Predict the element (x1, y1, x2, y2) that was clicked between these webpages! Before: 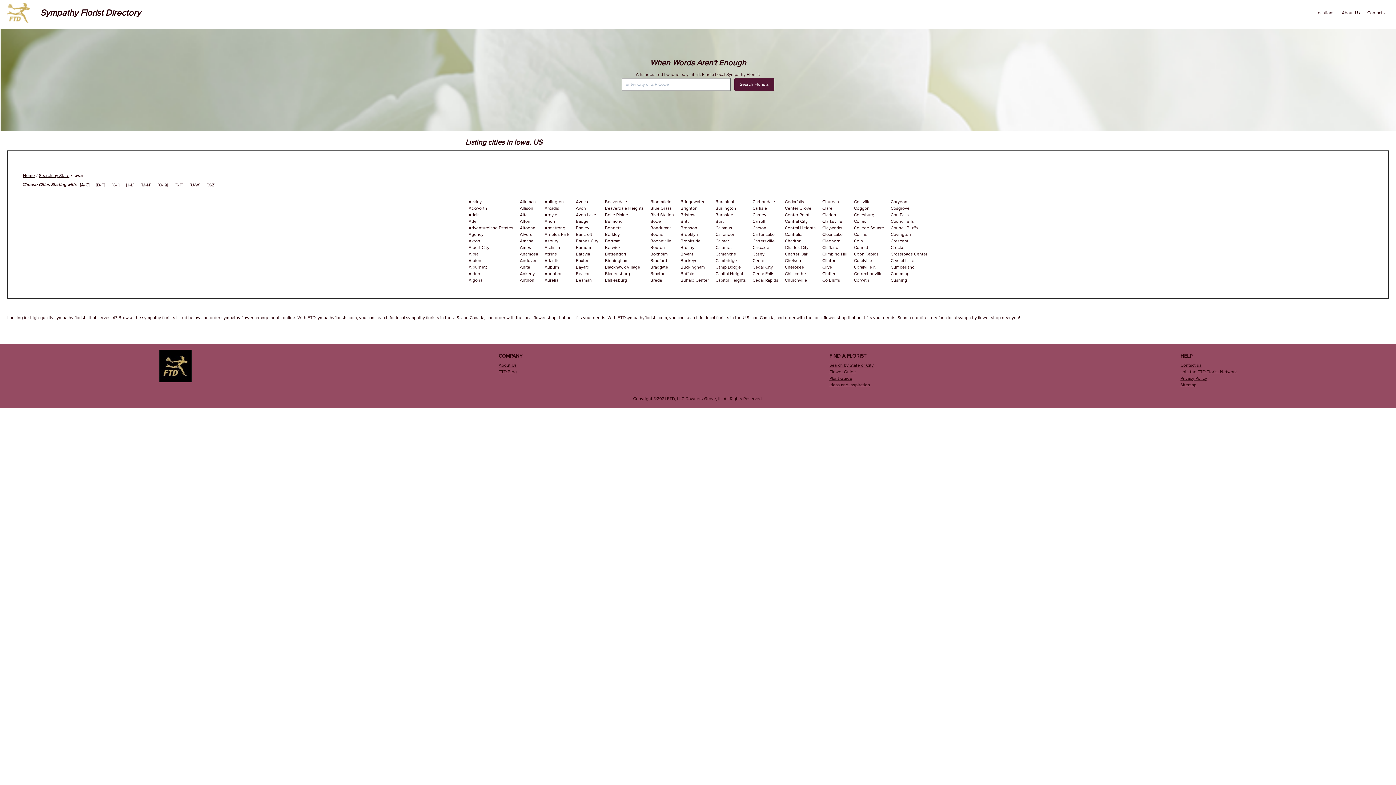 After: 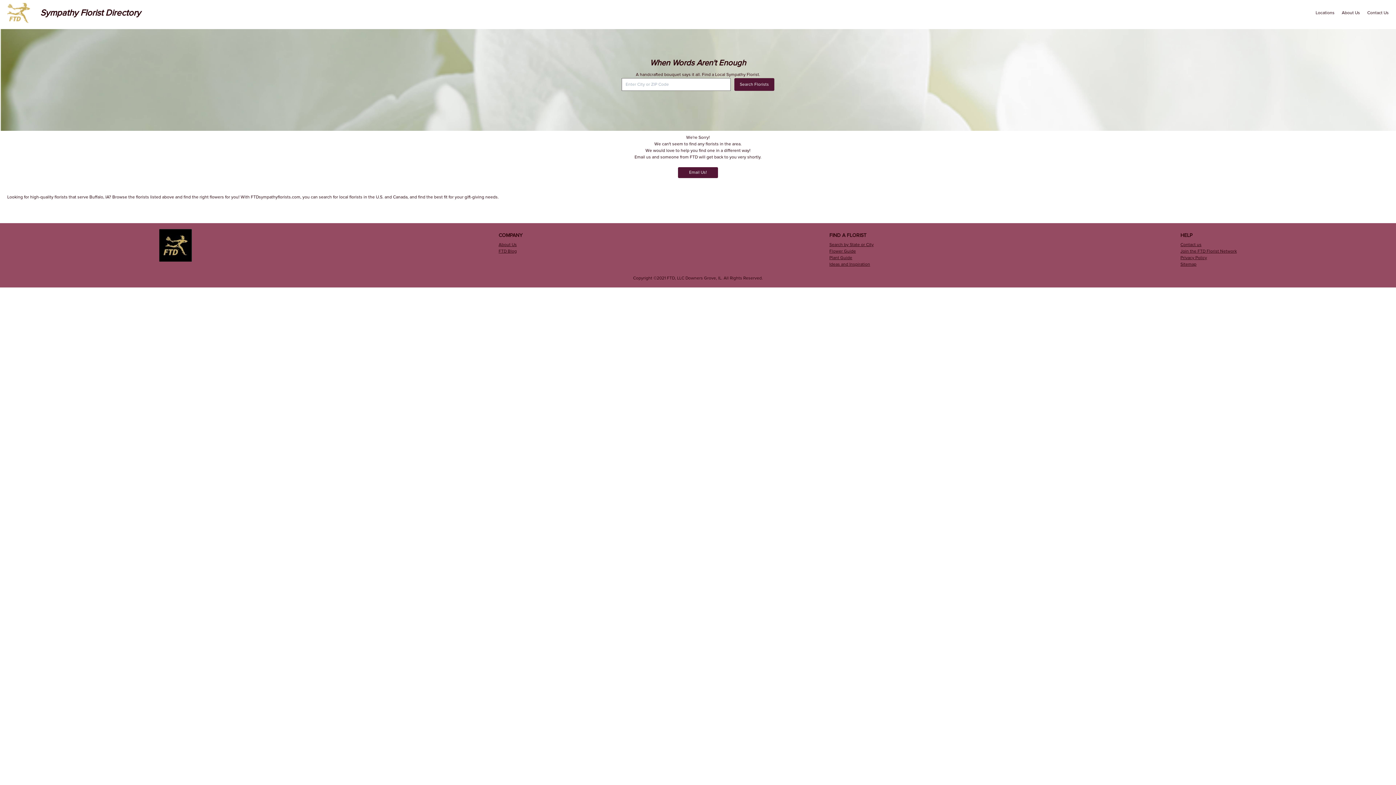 Action: label: Buffalo bbox: (680, 271, 694, 276)